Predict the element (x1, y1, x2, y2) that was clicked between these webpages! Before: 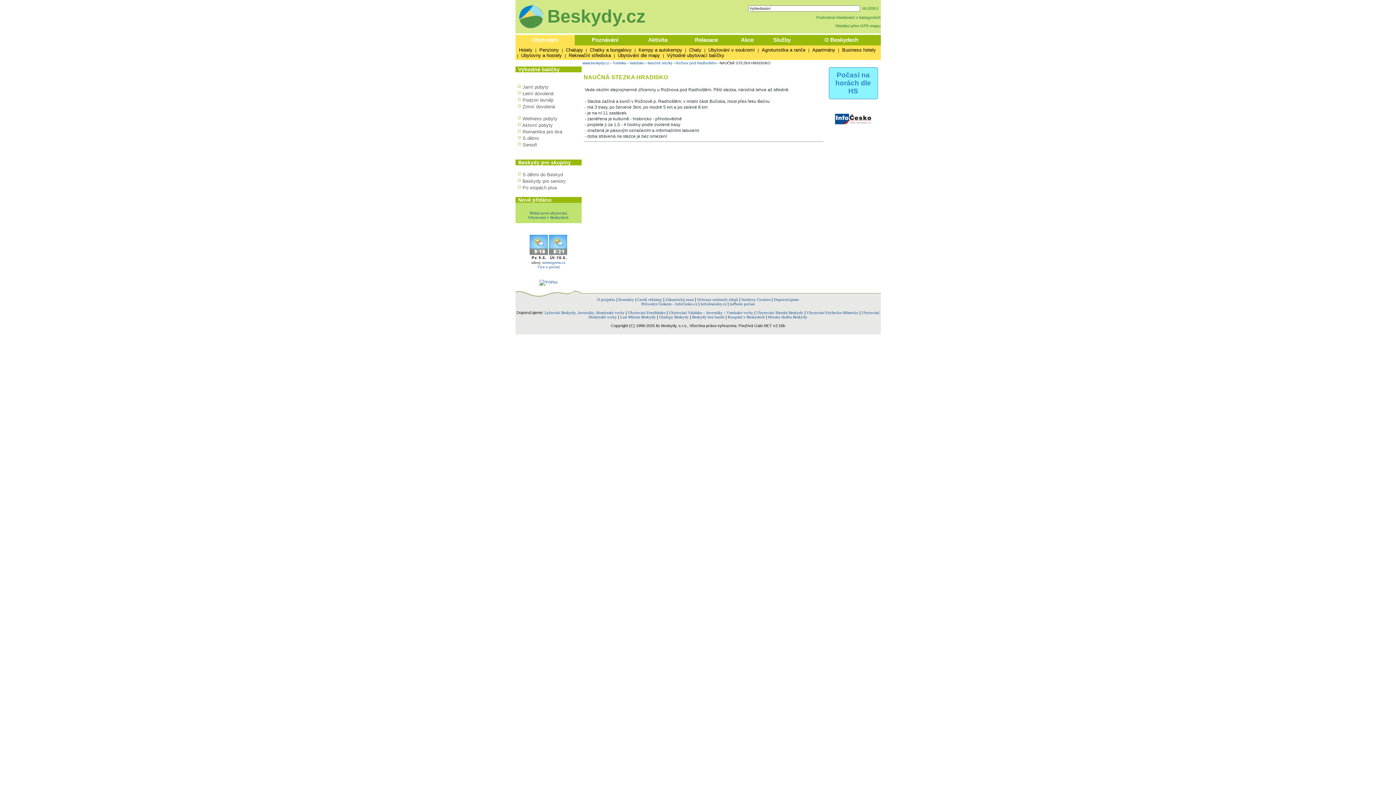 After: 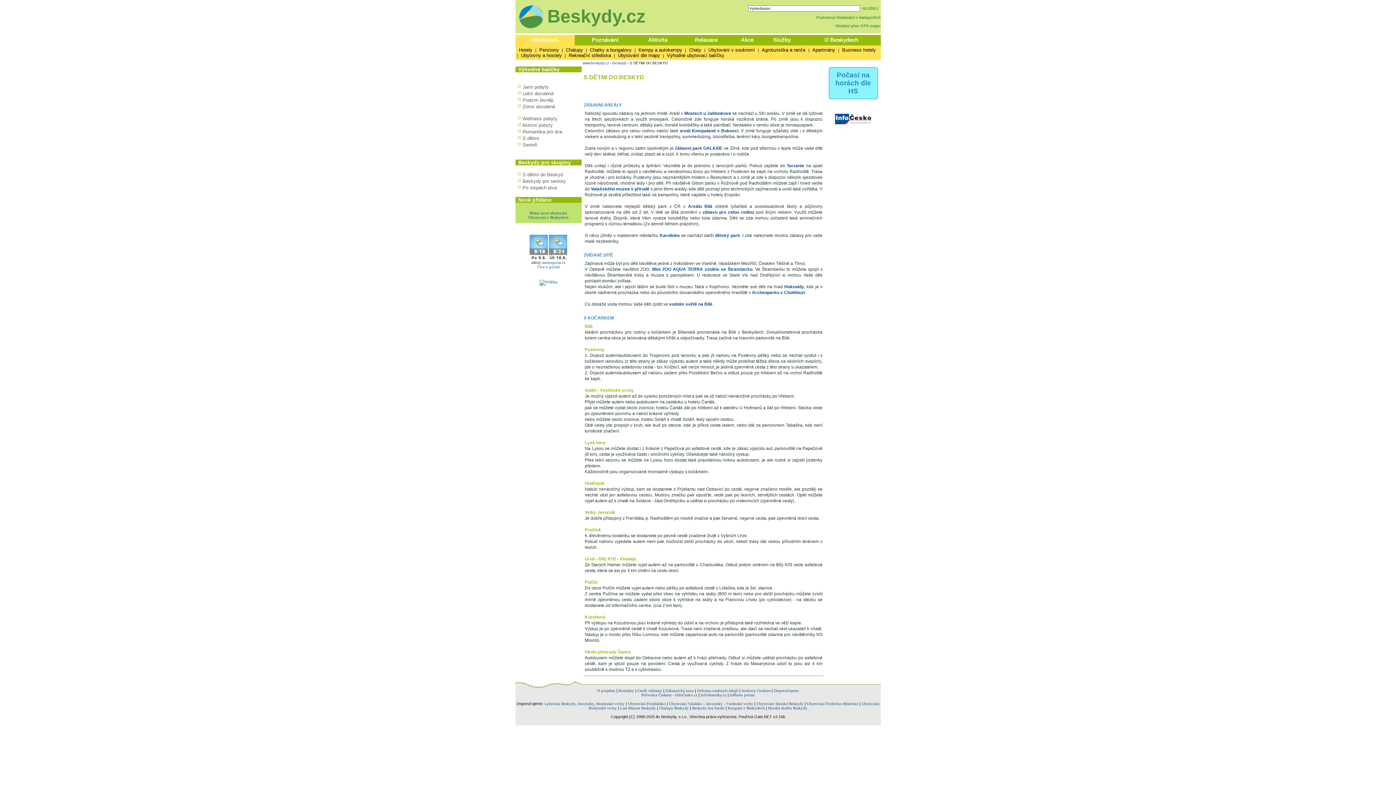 Action: bbox: (522, 172, 563, 177) label: S dětmi do Beskyd